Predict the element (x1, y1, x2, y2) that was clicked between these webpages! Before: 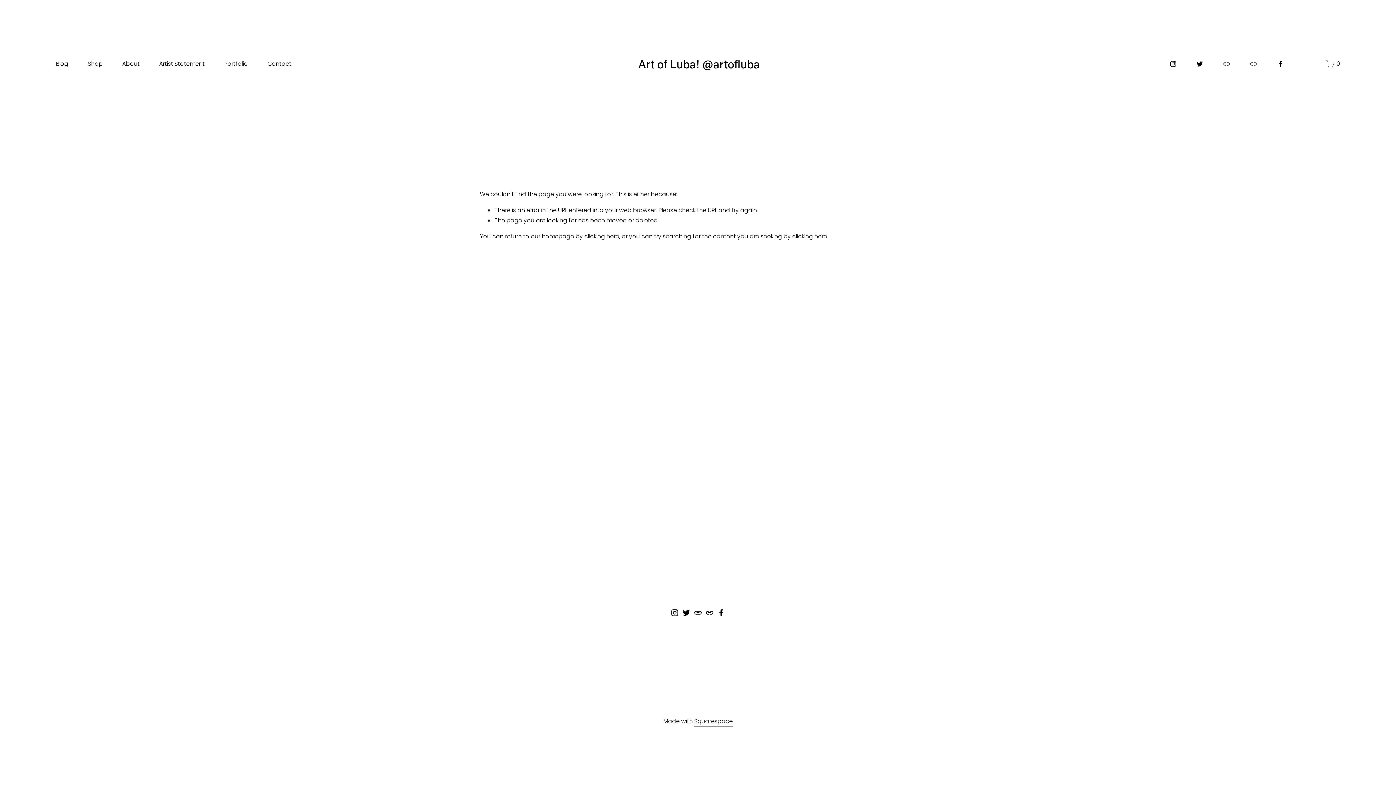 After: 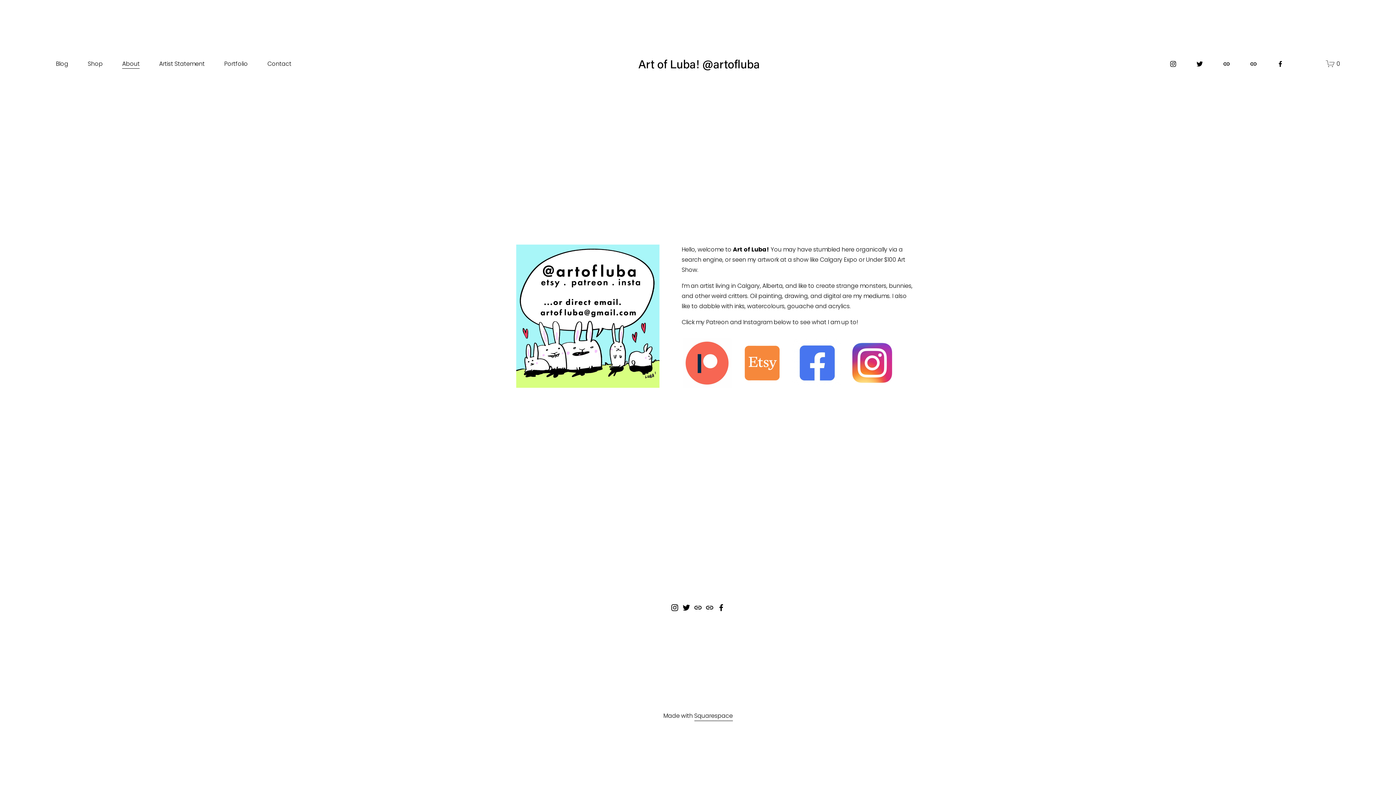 Action: bbox: (584, 232, 619, 240) label: clicking here